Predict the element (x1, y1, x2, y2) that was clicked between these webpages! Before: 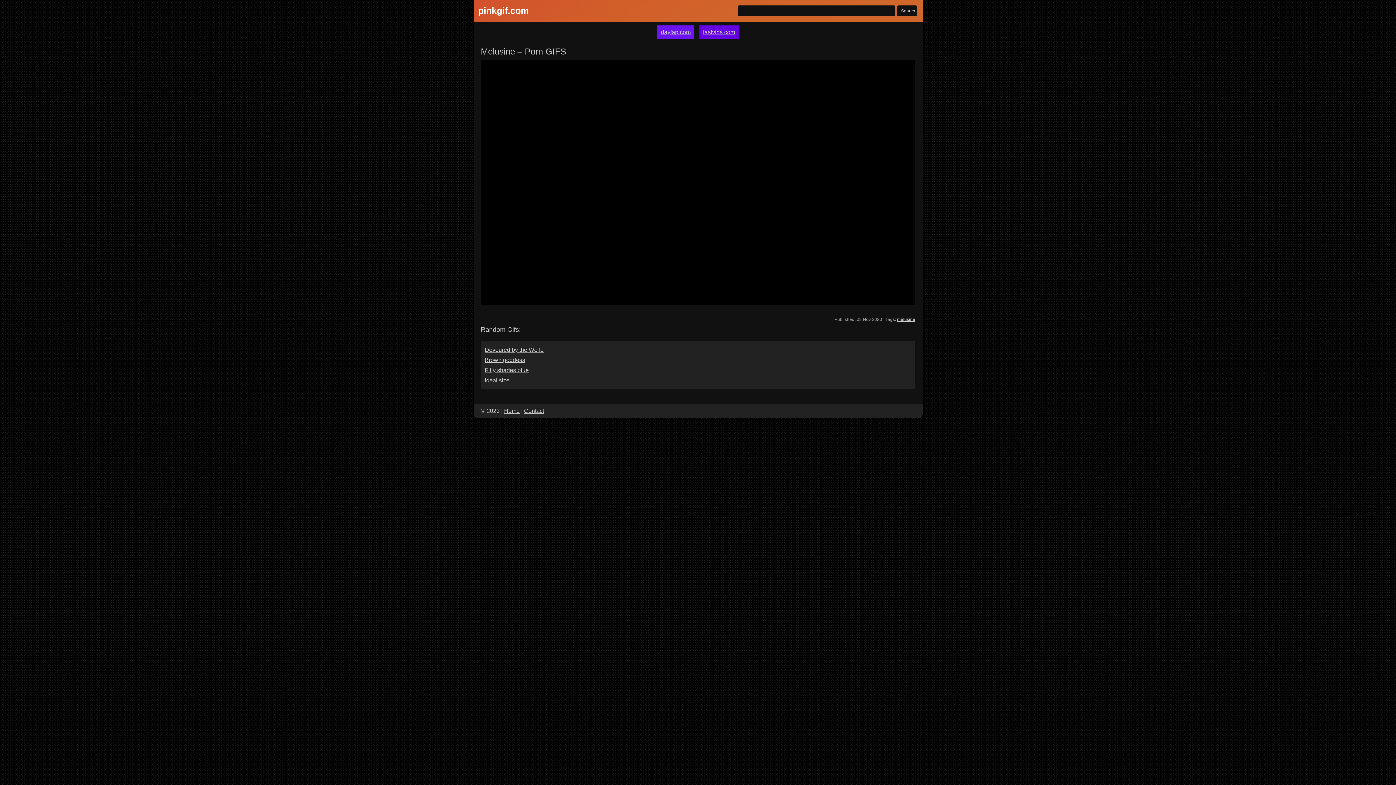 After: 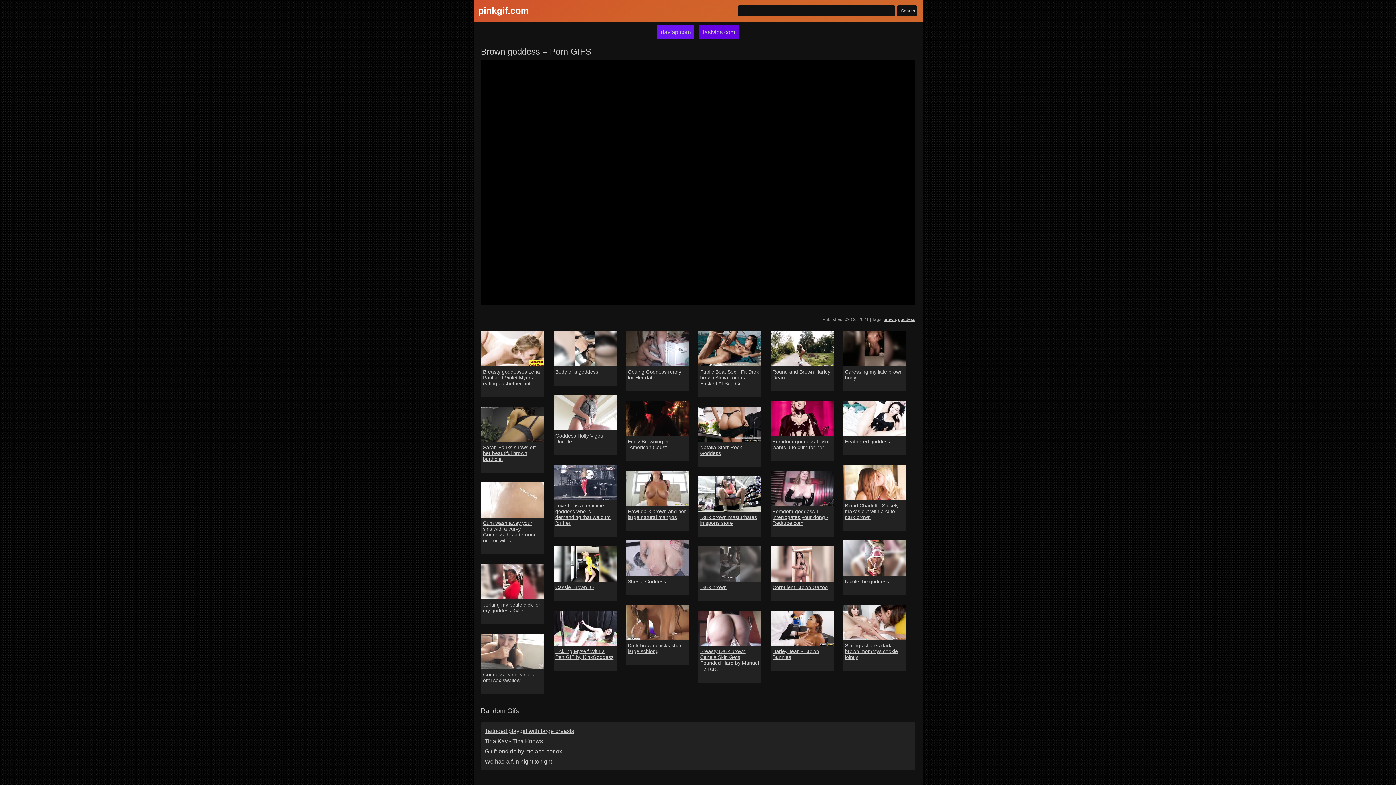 Action: bbox: (484, 357, 525, 363) label: Brown goddess